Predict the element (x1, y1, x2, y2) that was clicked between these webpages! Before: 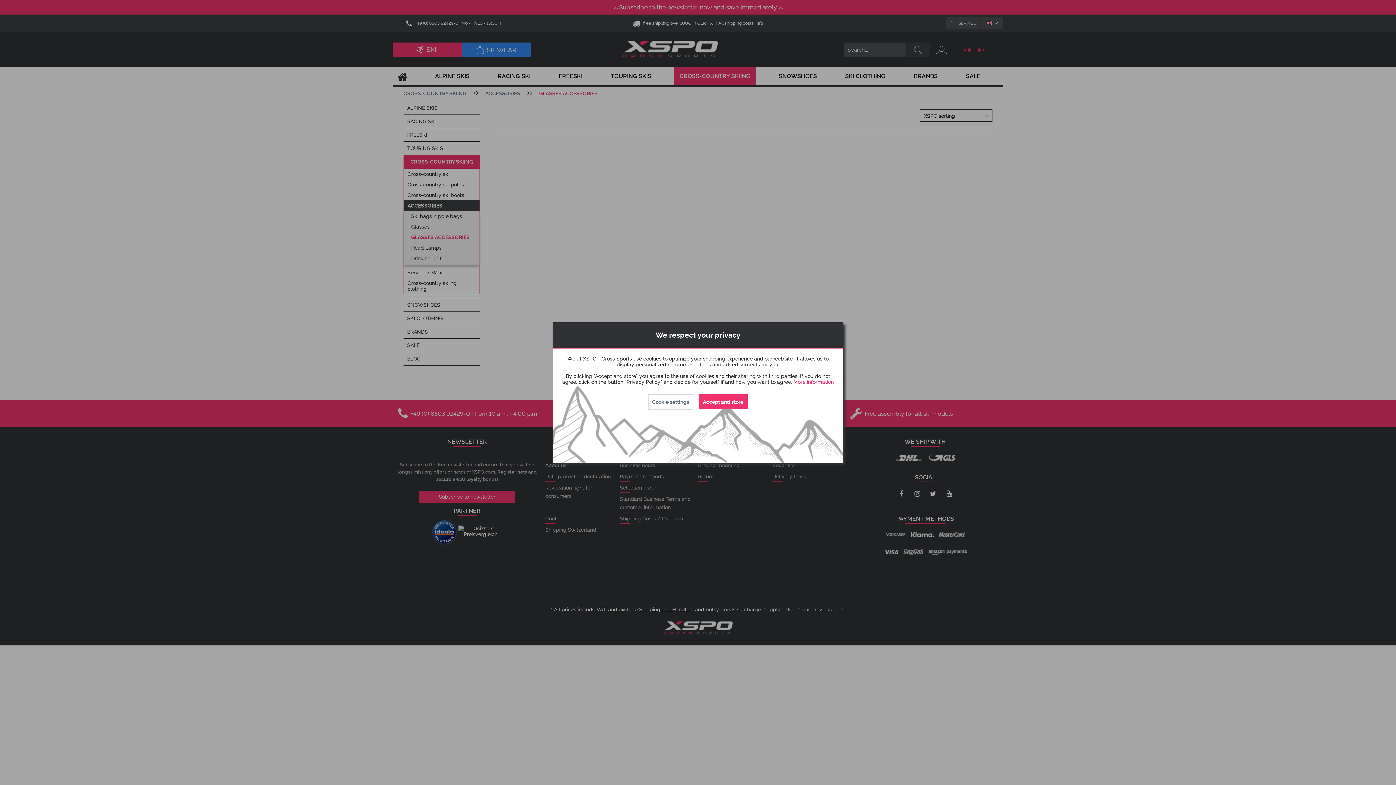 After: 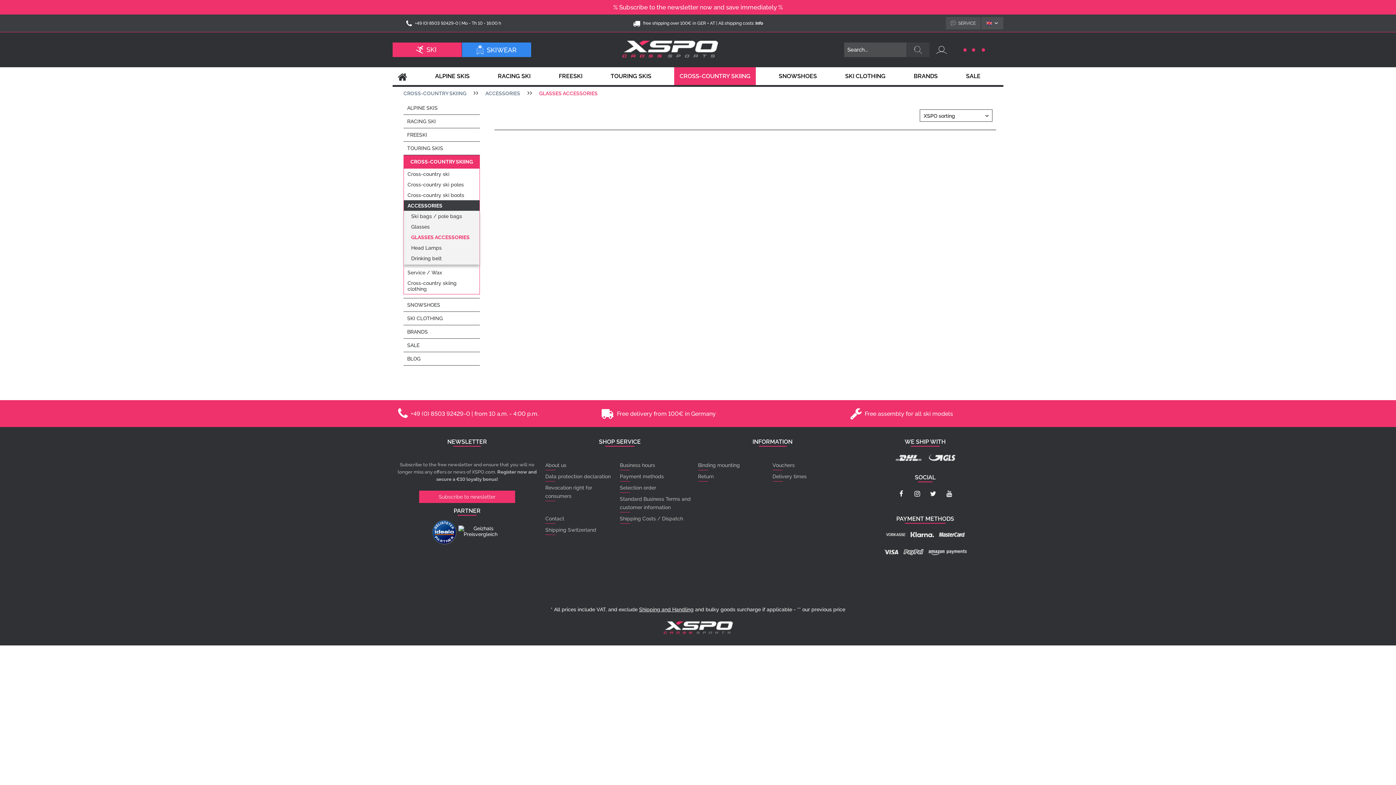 Action: bbox: (698, 394, 748, 409) label: Accept and store